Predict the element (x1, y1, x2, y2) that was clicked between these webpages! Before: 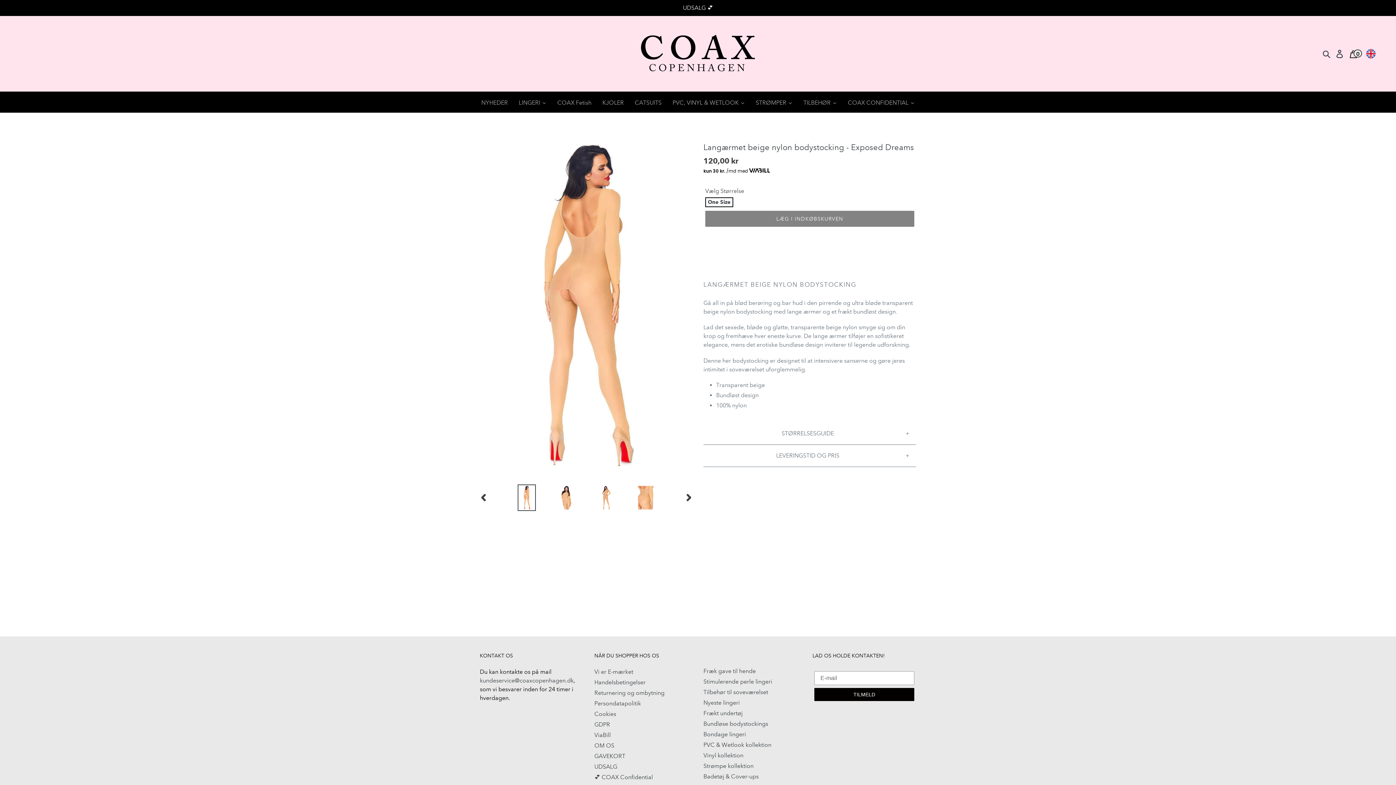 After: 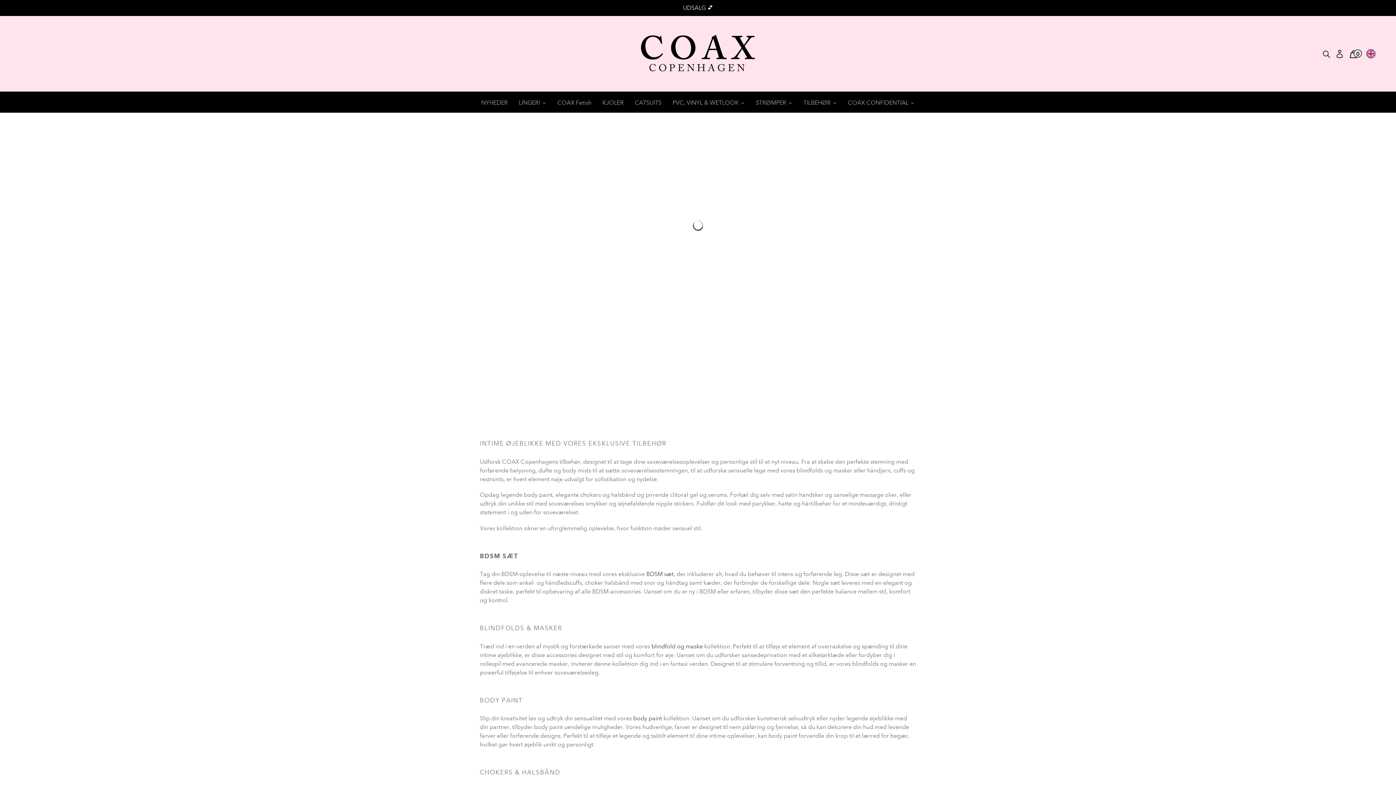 Action: label: Tilbehør til soveværelset bbox: (703, 688, 768, 695)